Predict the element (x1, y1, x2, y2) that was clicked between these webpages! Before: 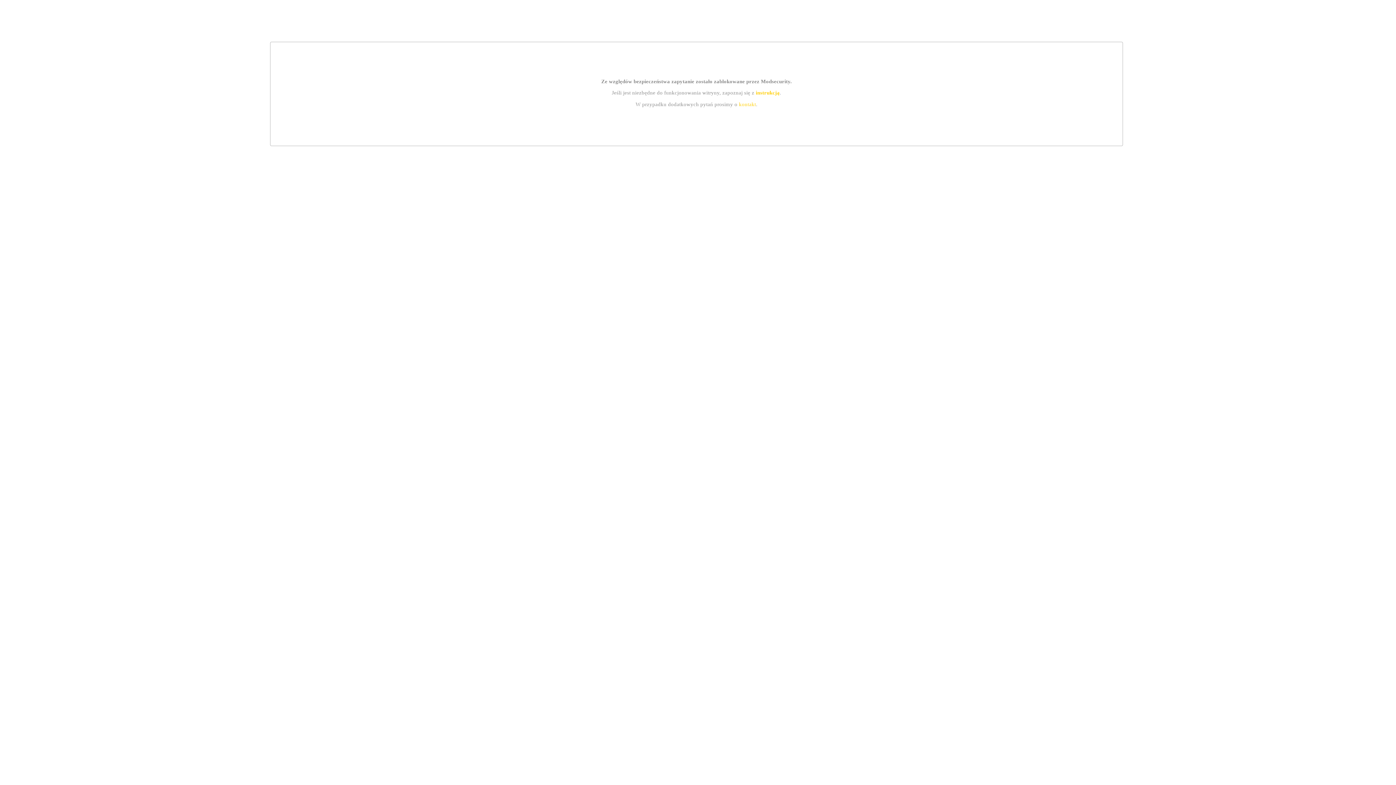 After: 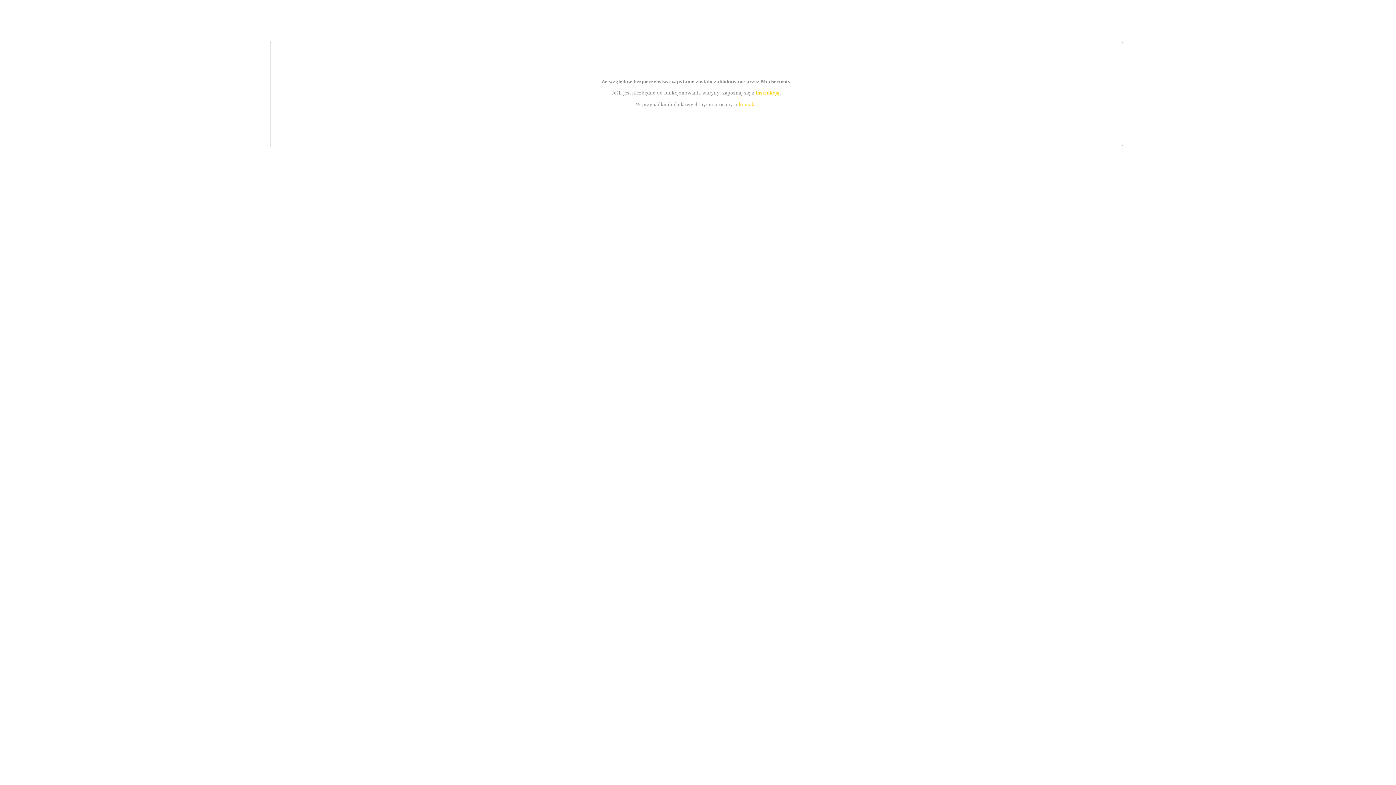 Action: label: instrukcją bbox: (755, 89, 779, 95)